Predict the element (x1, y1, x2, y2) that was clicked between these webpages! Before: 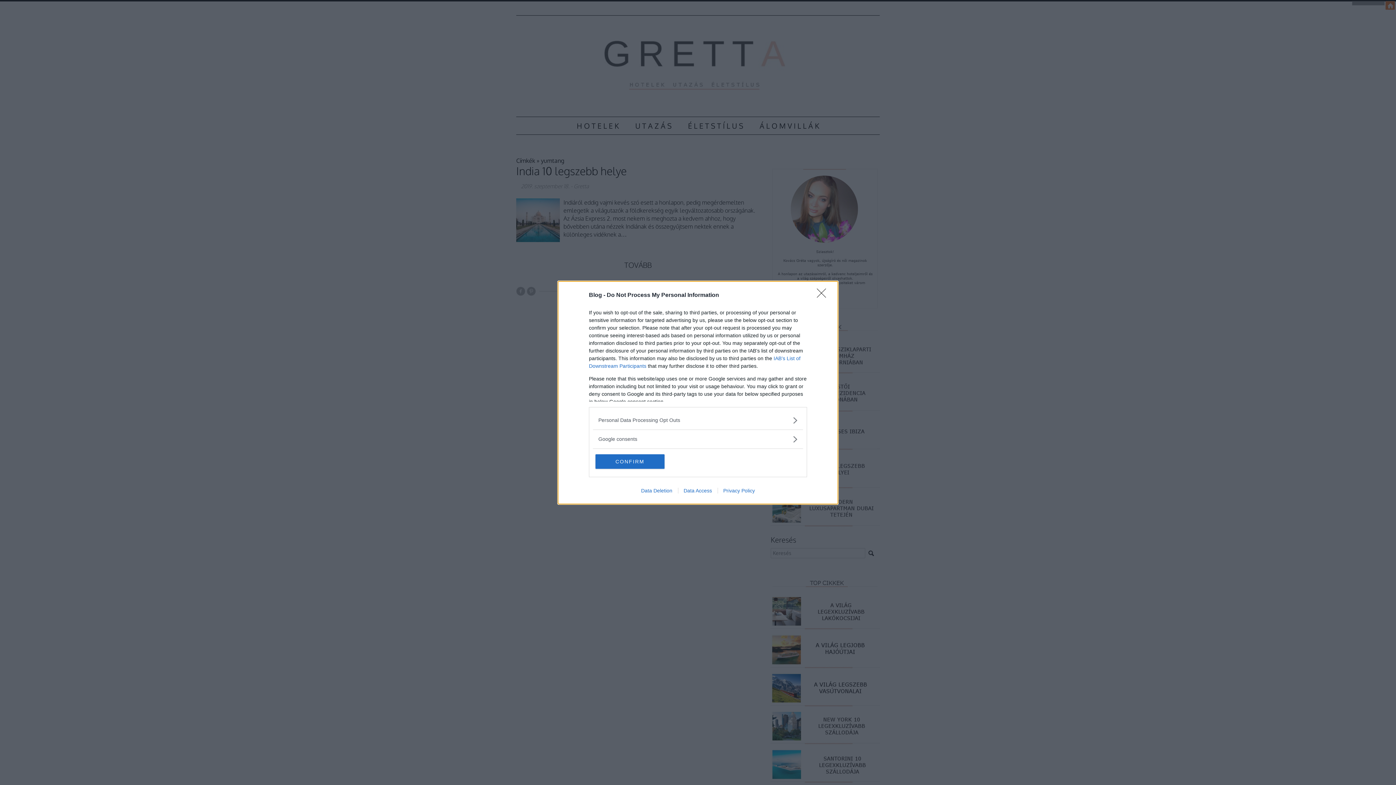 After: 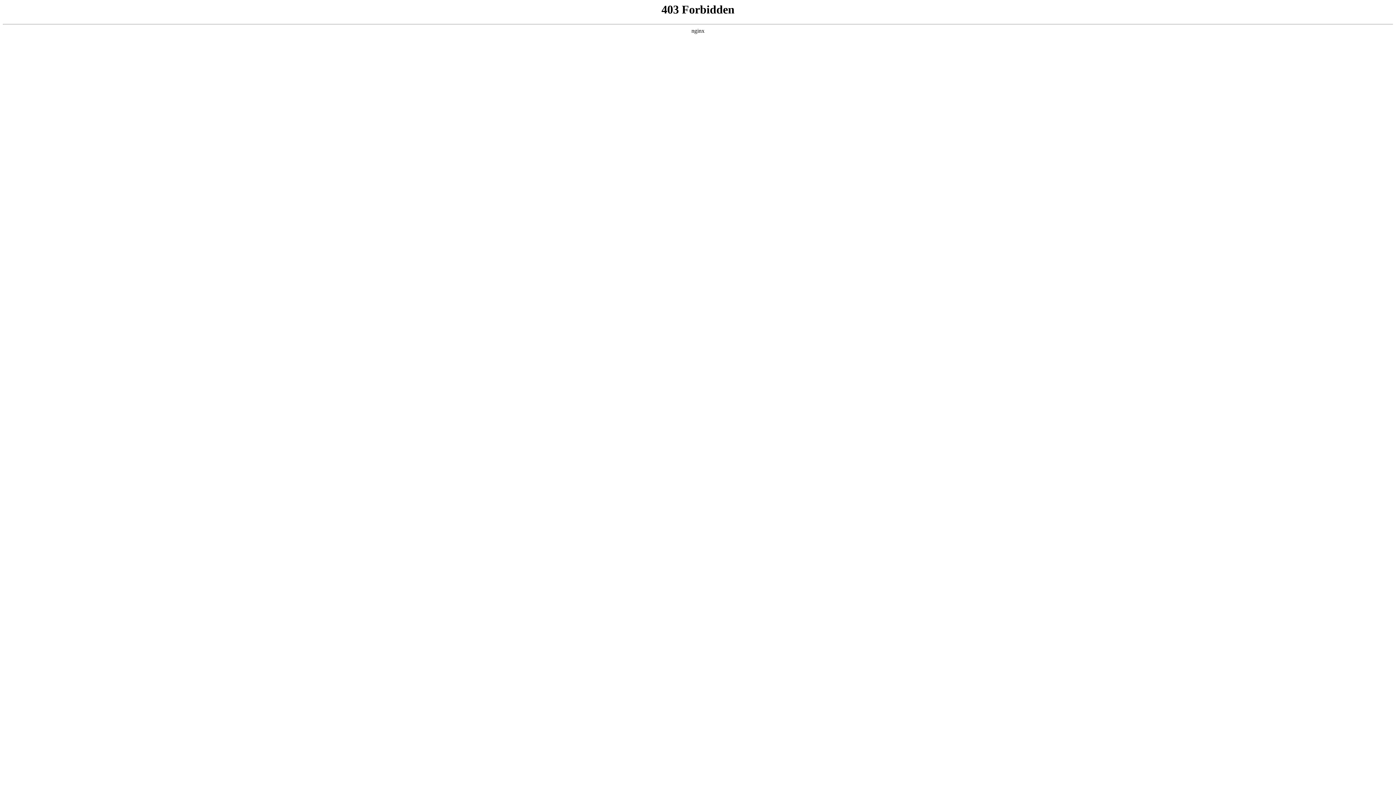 Action: label: Privacy Policy bbox: (717, 487, 760, 493)